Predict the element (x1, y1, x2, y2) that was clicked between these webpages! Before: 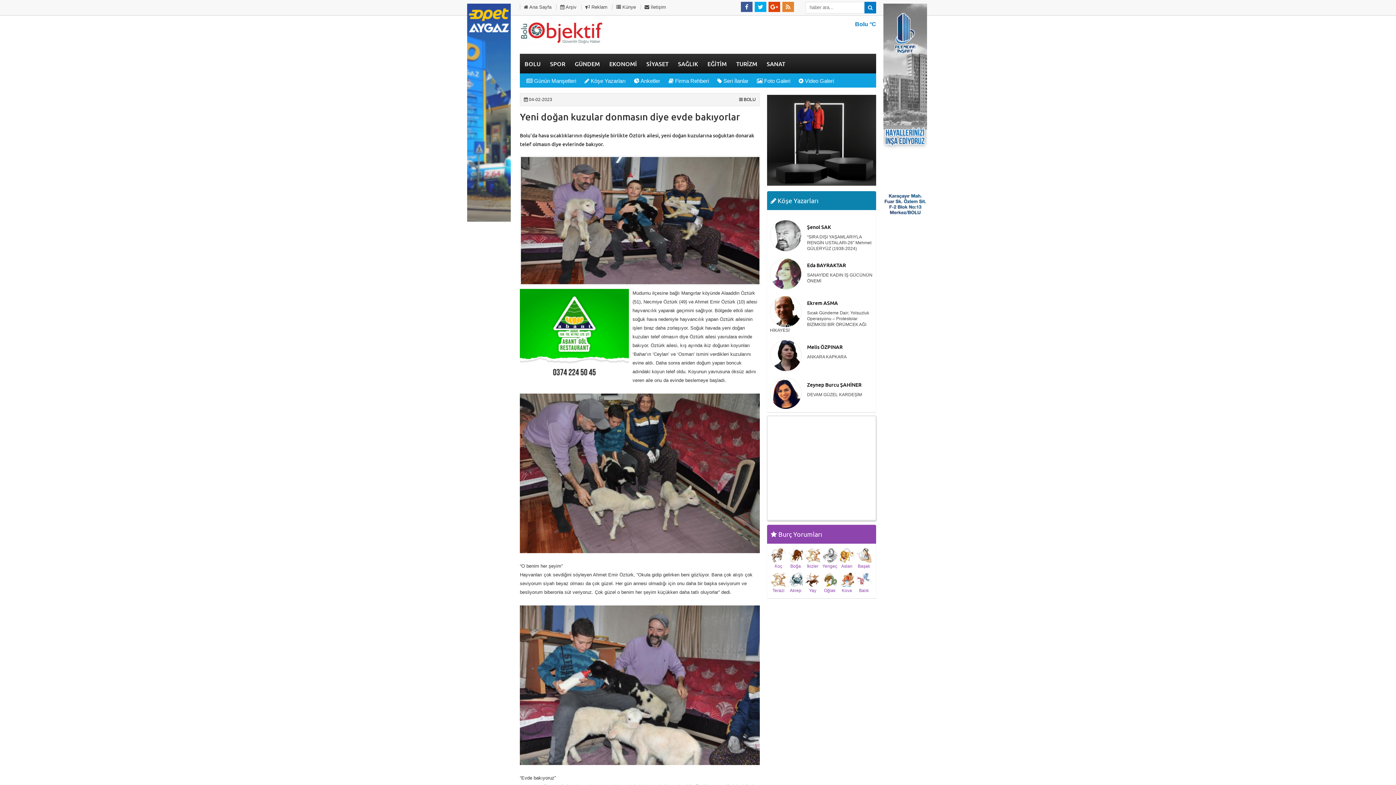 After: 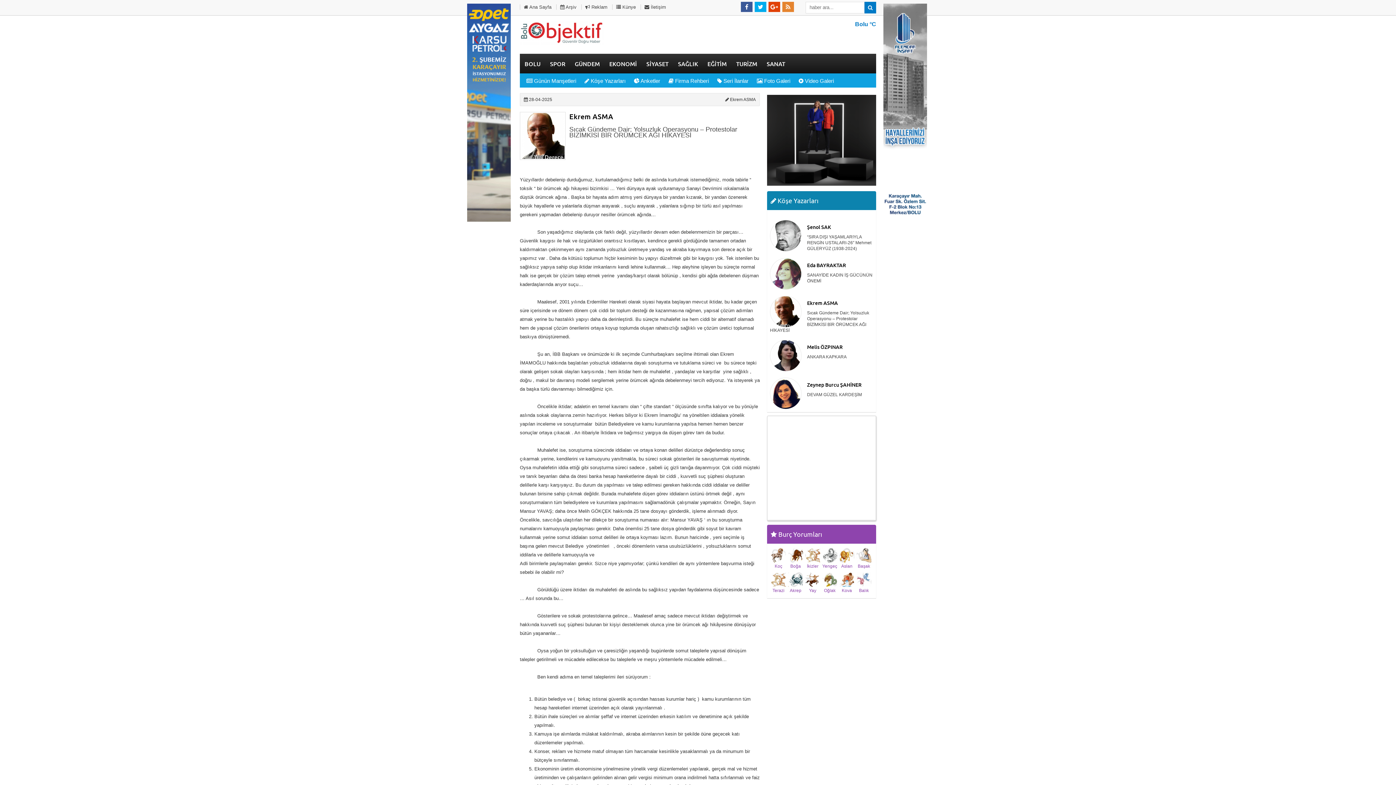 Action: bbox: (770, 295, 873, 333) label: Ekrem ASMA

Sıcak Gündeme Dair; Yolsuzluk Operasyonu – Protestolar BİZİMKİSİ BİR ÖRÜMCEK AĞI HİKAYESİ